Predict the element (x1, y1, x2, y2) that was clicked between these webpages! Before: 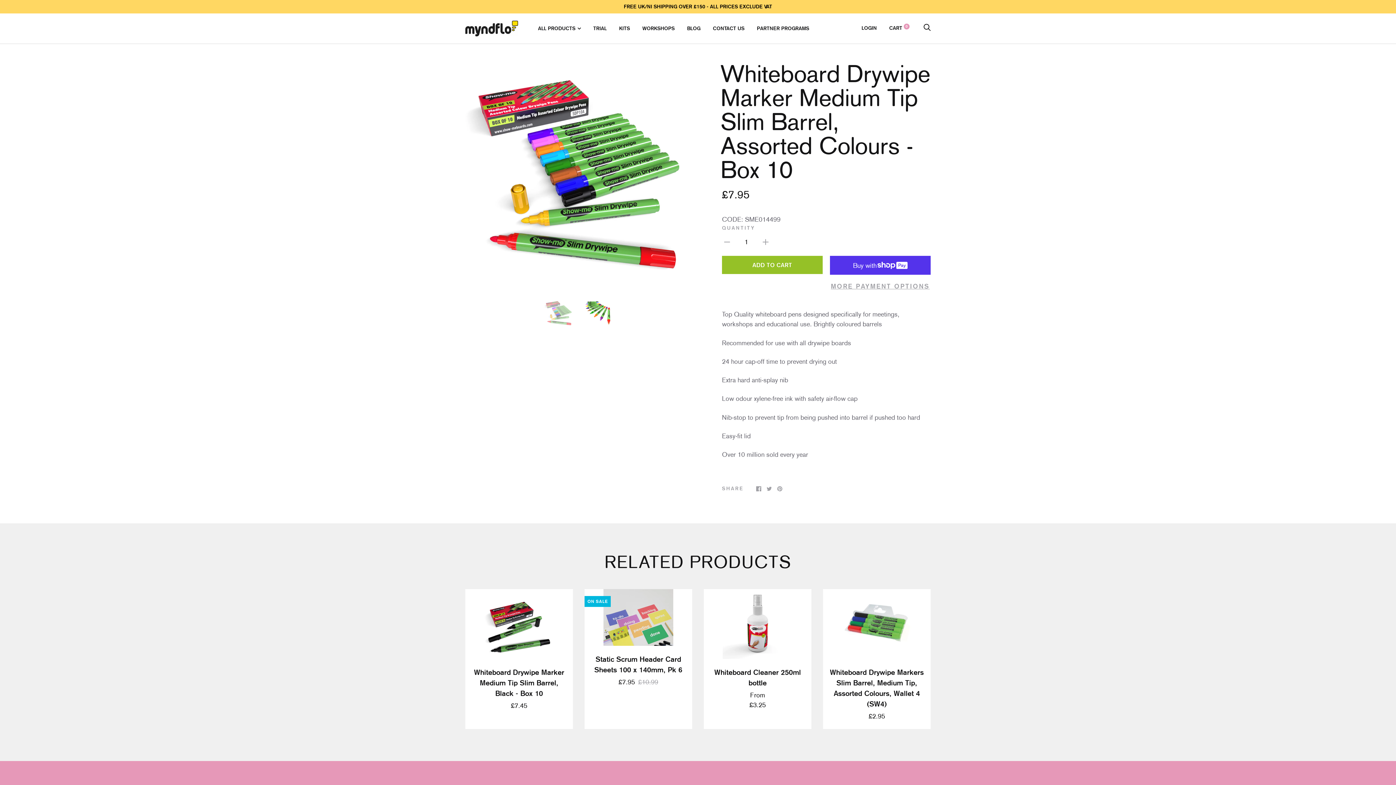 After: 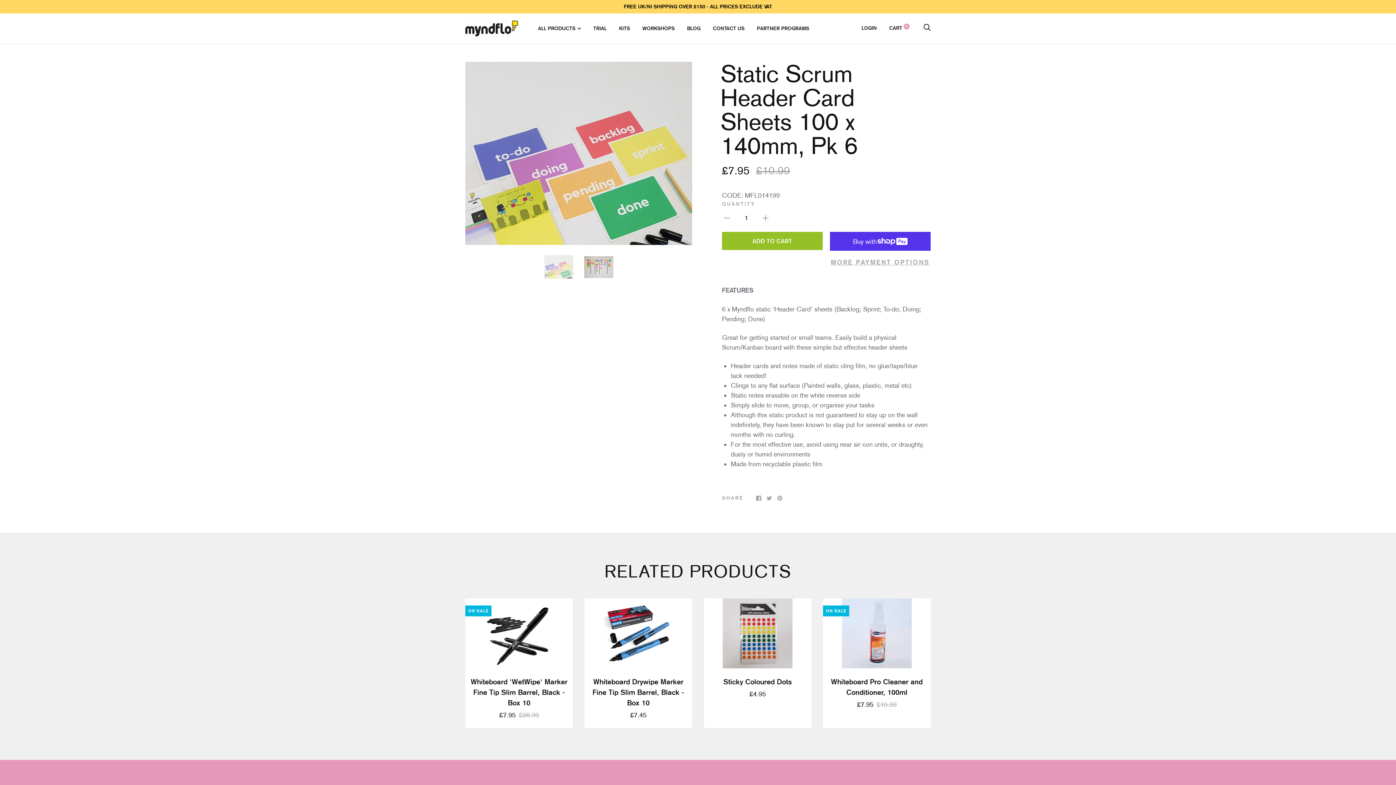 Action: bbox: (584, 589, 692, 646)